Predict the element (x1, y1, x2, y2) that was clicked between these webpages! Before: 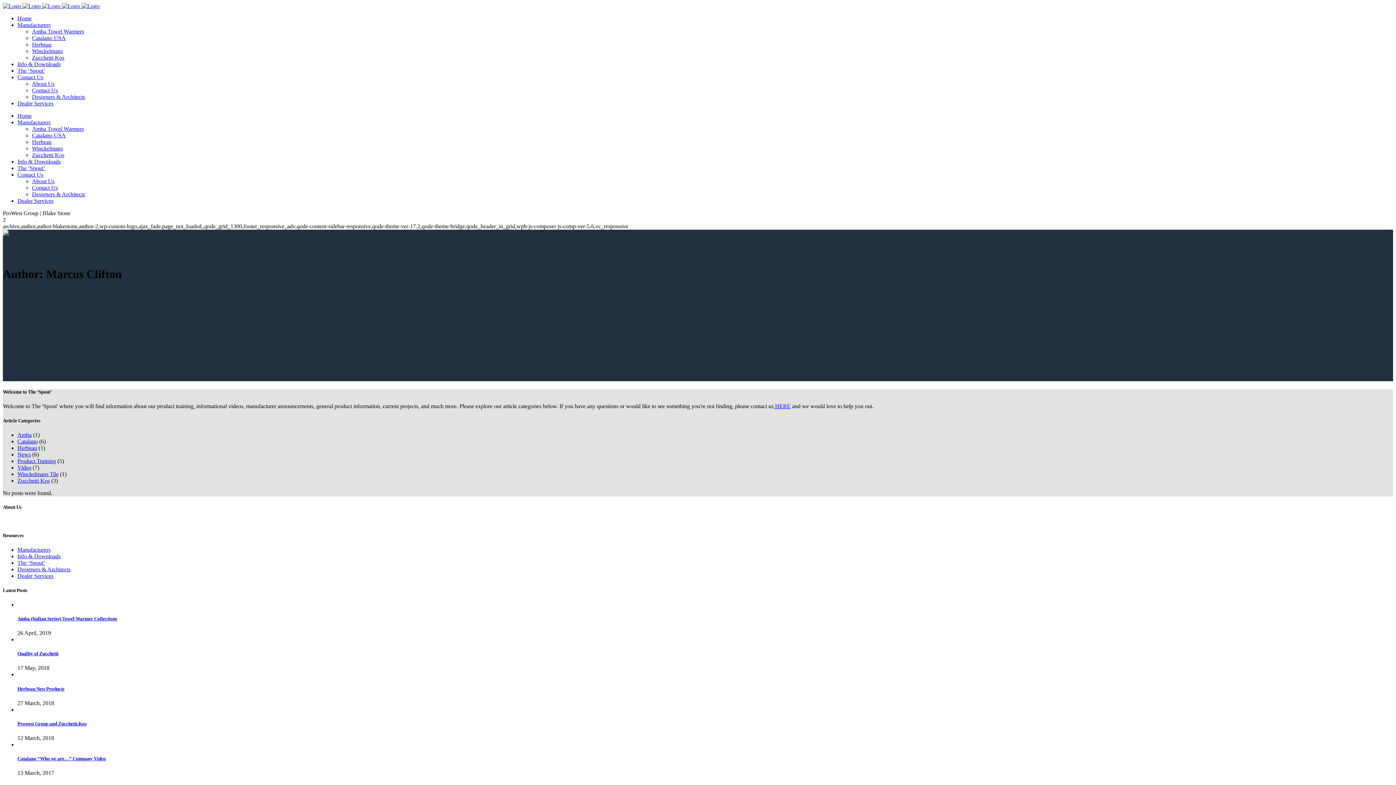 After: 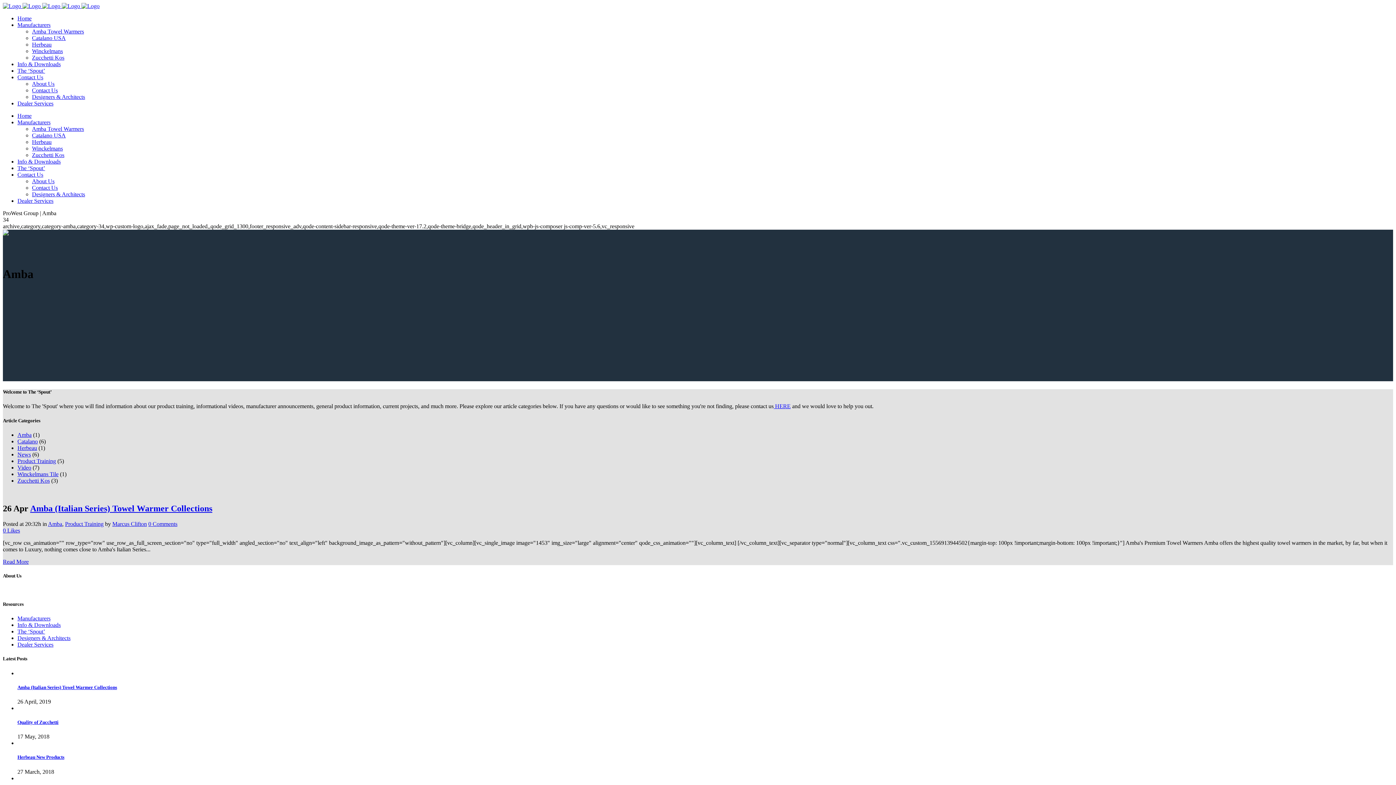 Action: label: Amba bbox: (17, 431, 31, 438)